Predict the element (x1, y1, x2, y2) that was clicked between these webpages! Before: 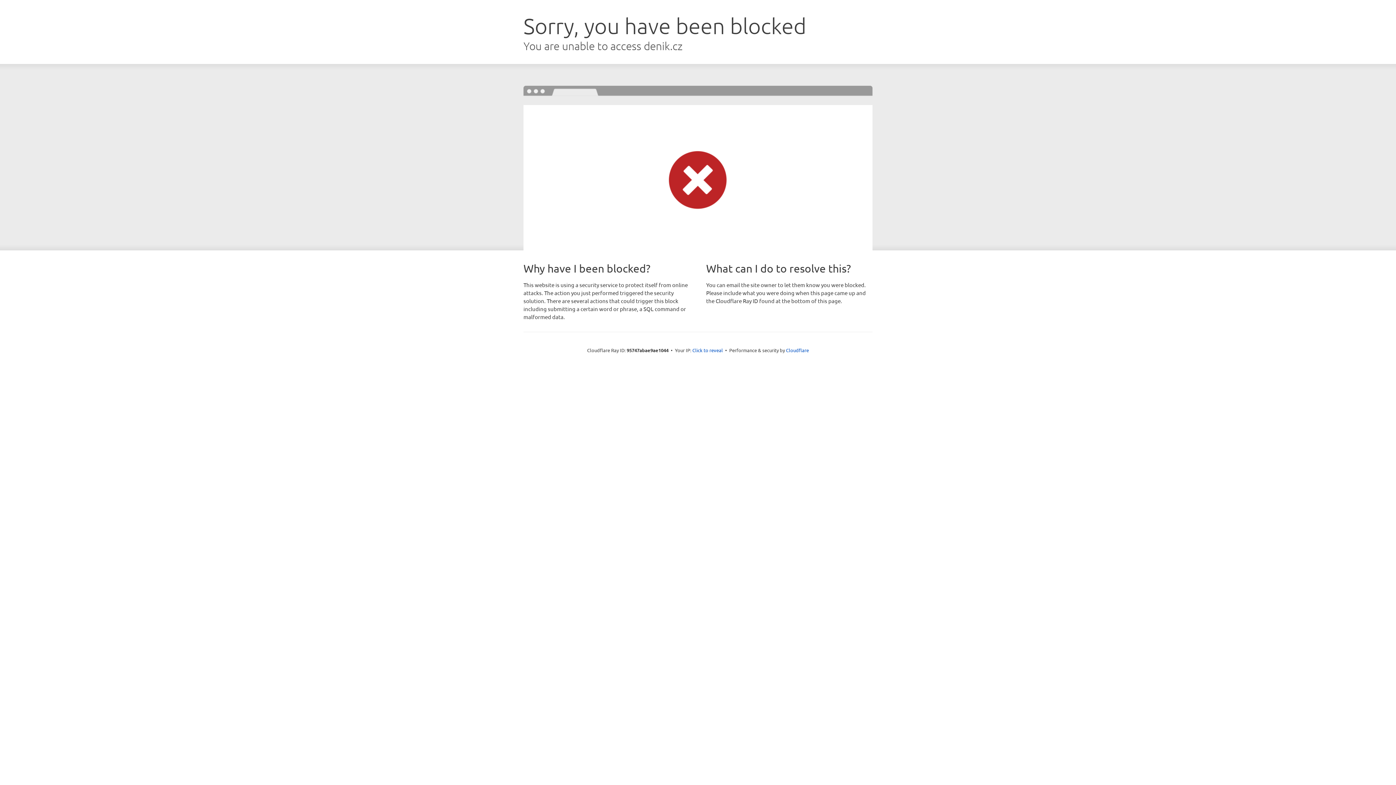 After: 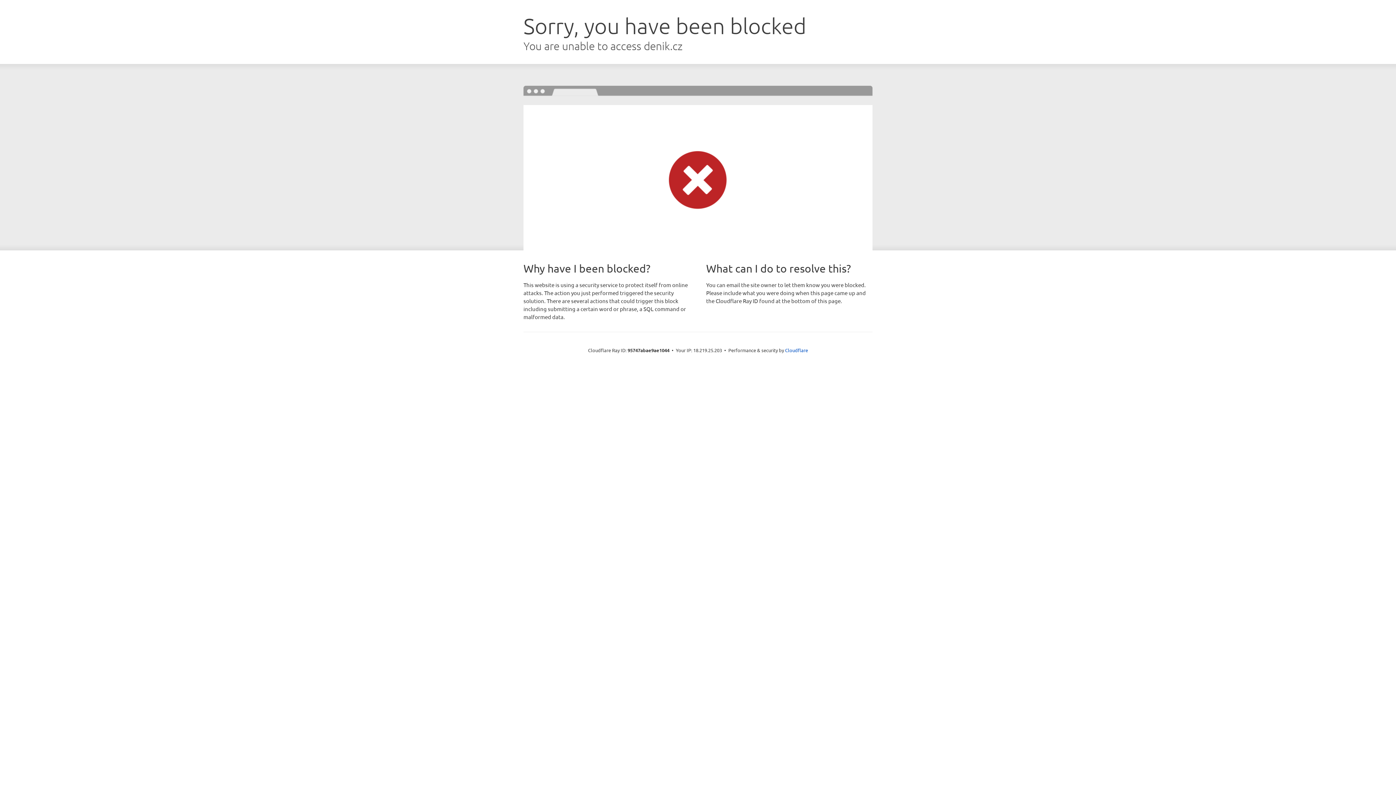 Action: bbox: (692, 346, 723, 353) label: Click to reveal